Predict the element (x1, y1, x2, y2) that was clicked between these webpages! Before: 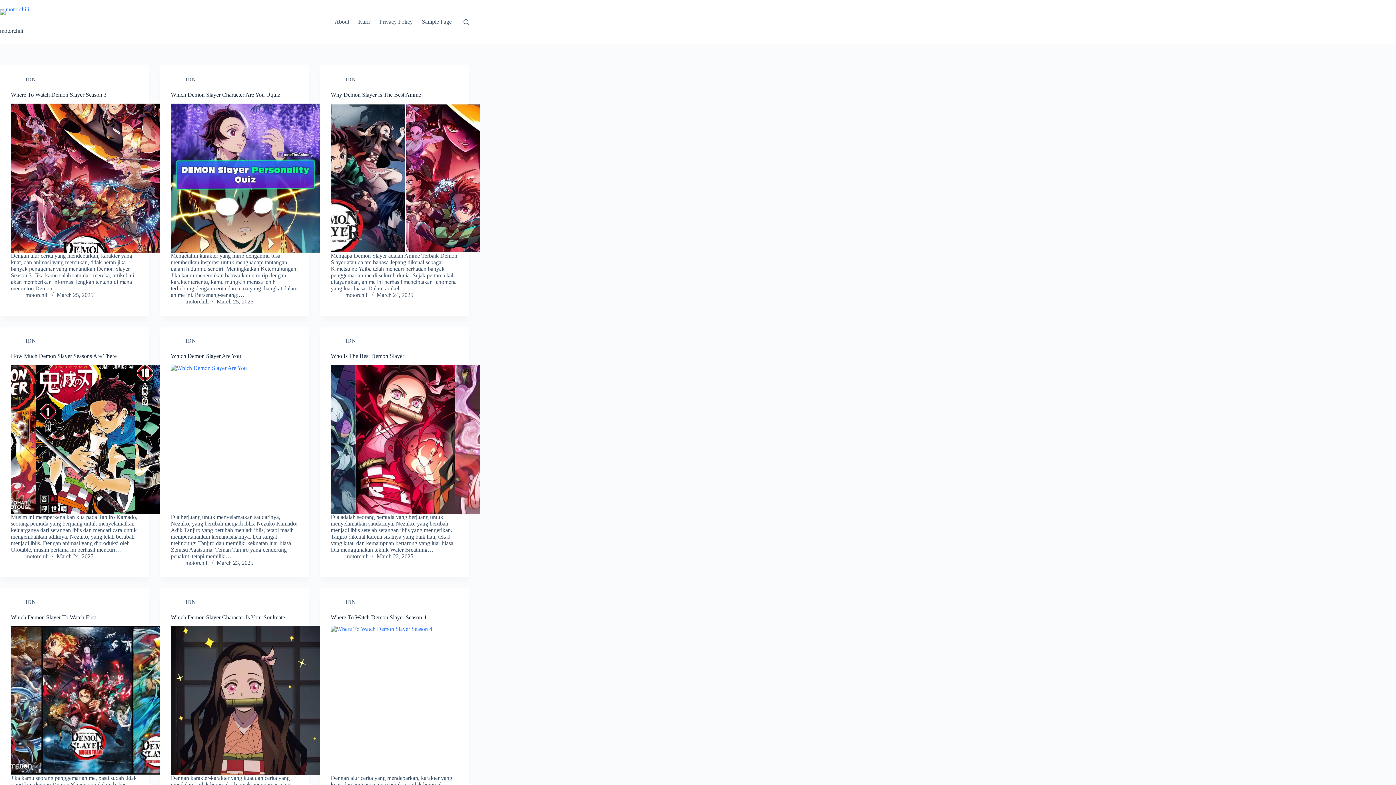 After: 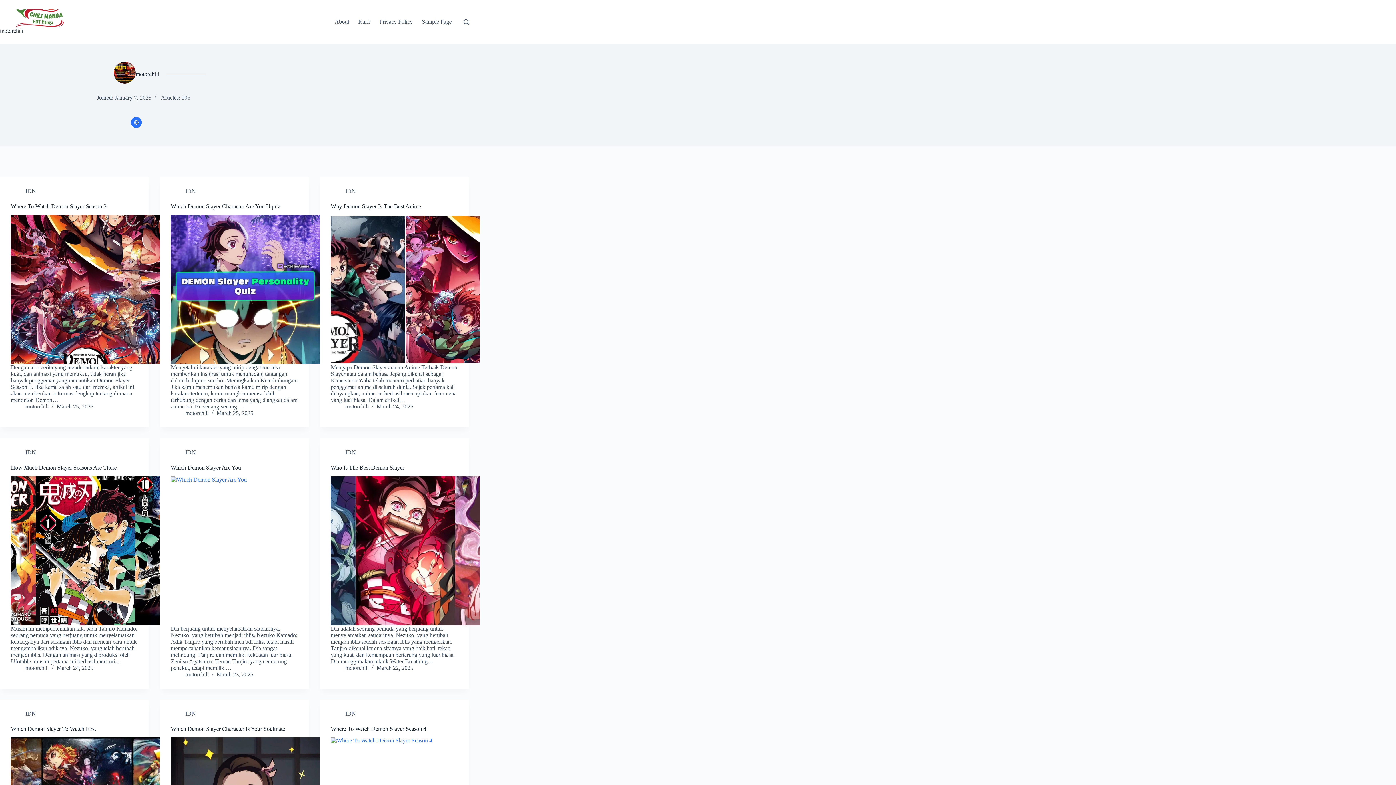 Action: label: motorchili bbox: (185, 559, 208, 566)